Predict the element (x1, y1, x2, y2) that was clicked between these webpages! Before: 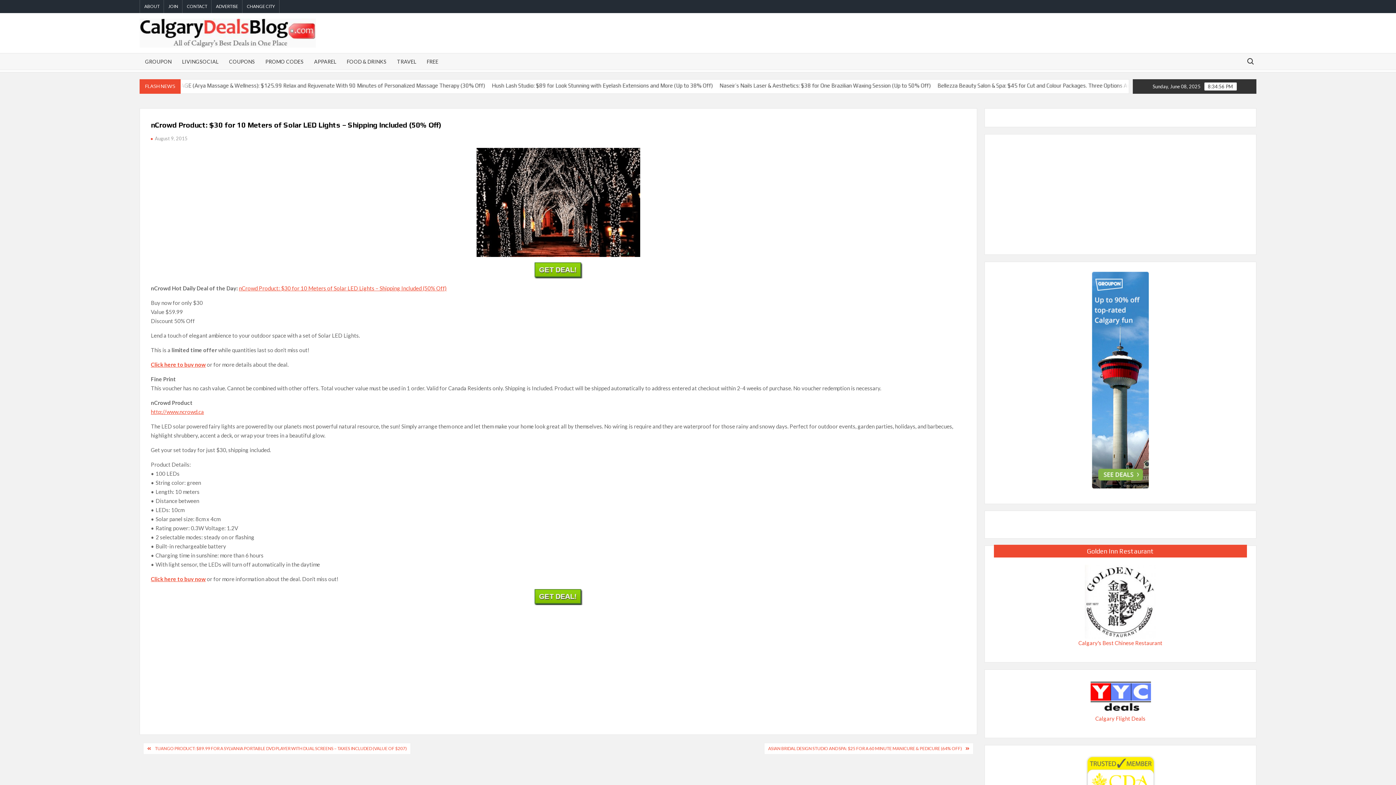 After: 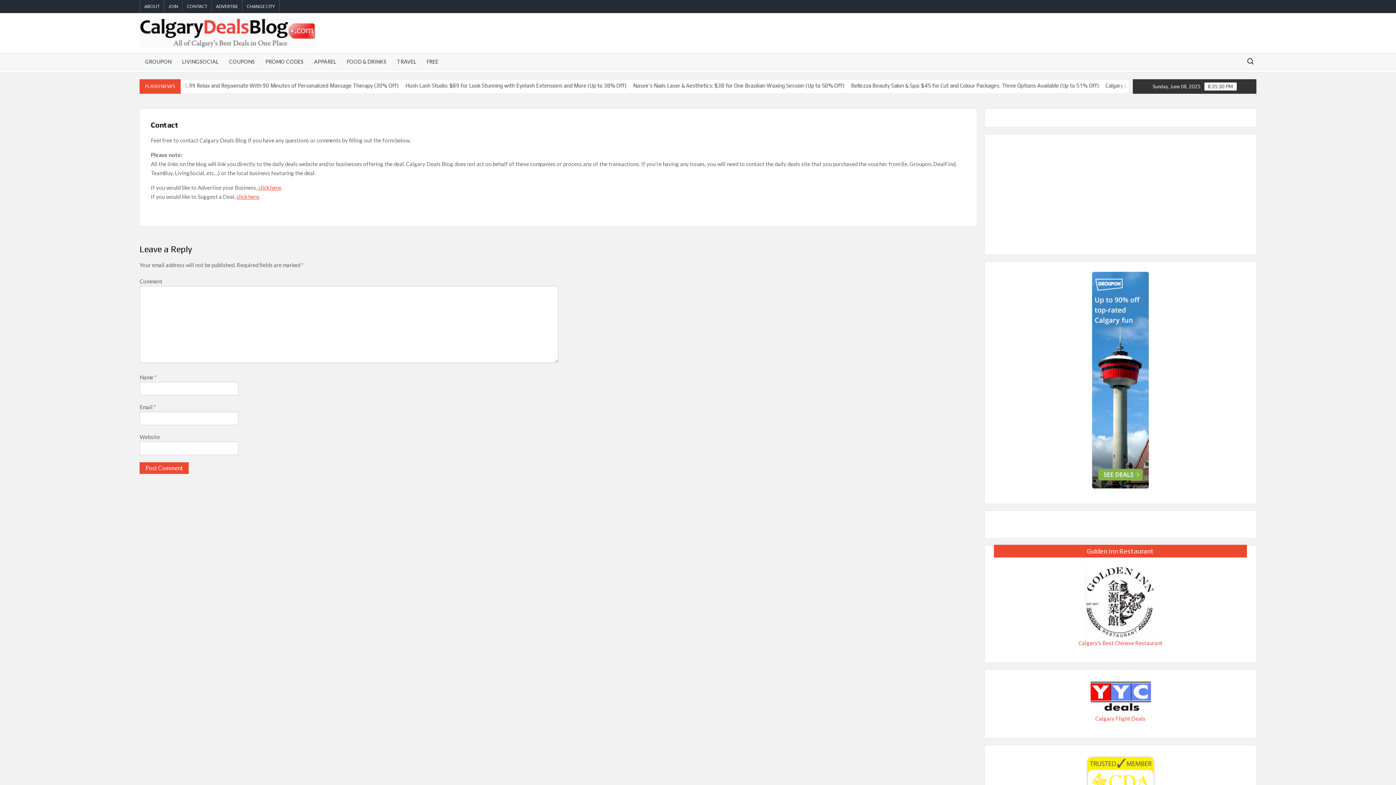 Action: bbox: (182, 0, 211, 13) label: CONTACT